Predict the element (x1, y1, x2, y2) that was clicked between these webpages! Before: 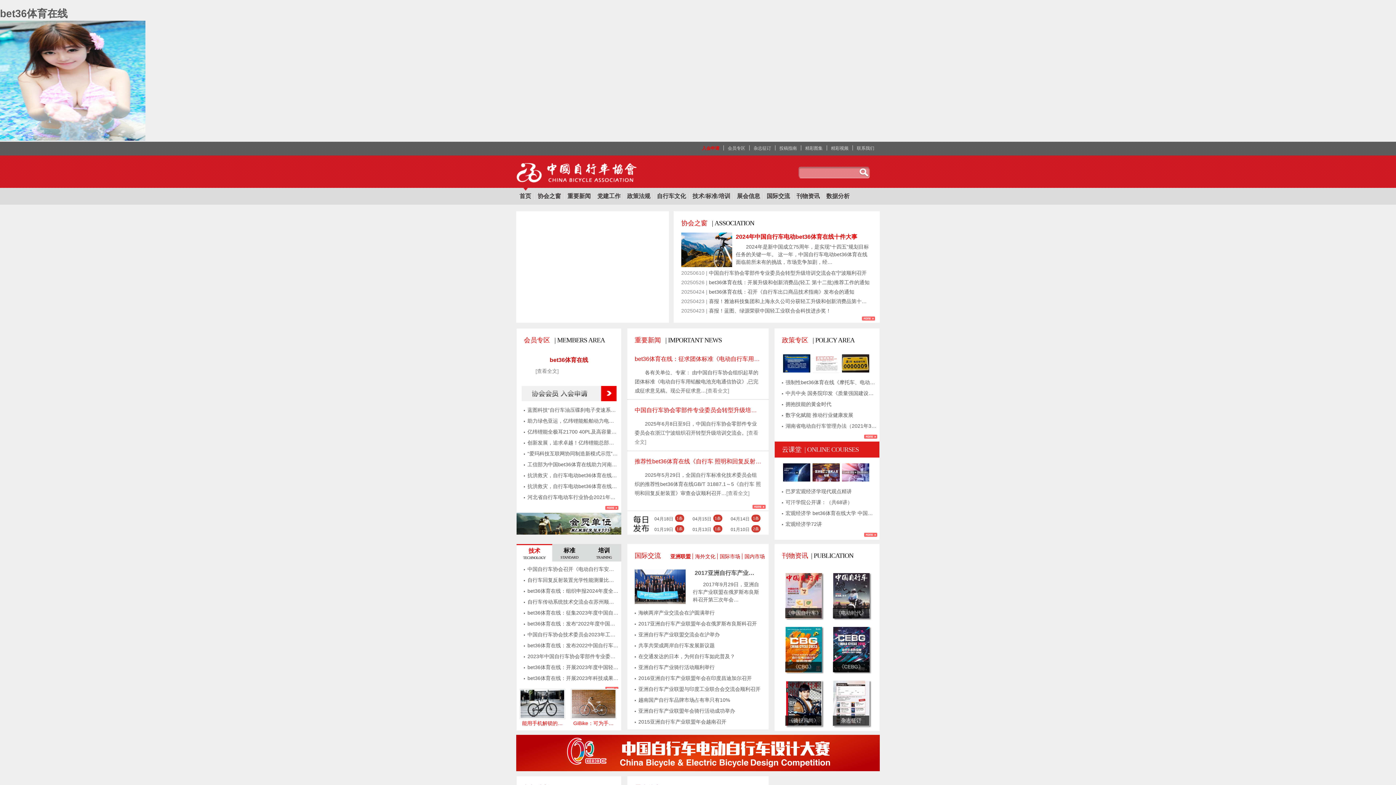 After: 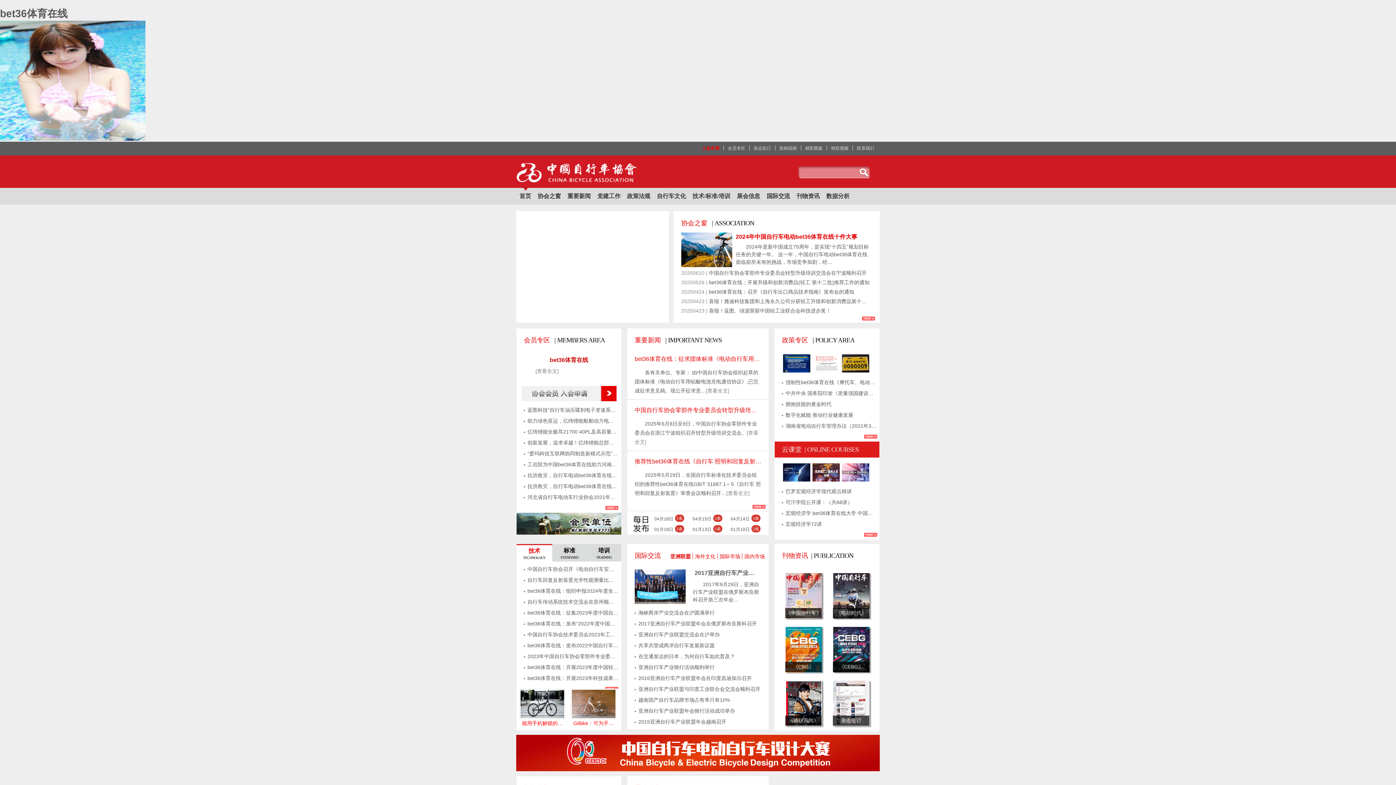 Action: bbox: (516, 162, 638, 183)